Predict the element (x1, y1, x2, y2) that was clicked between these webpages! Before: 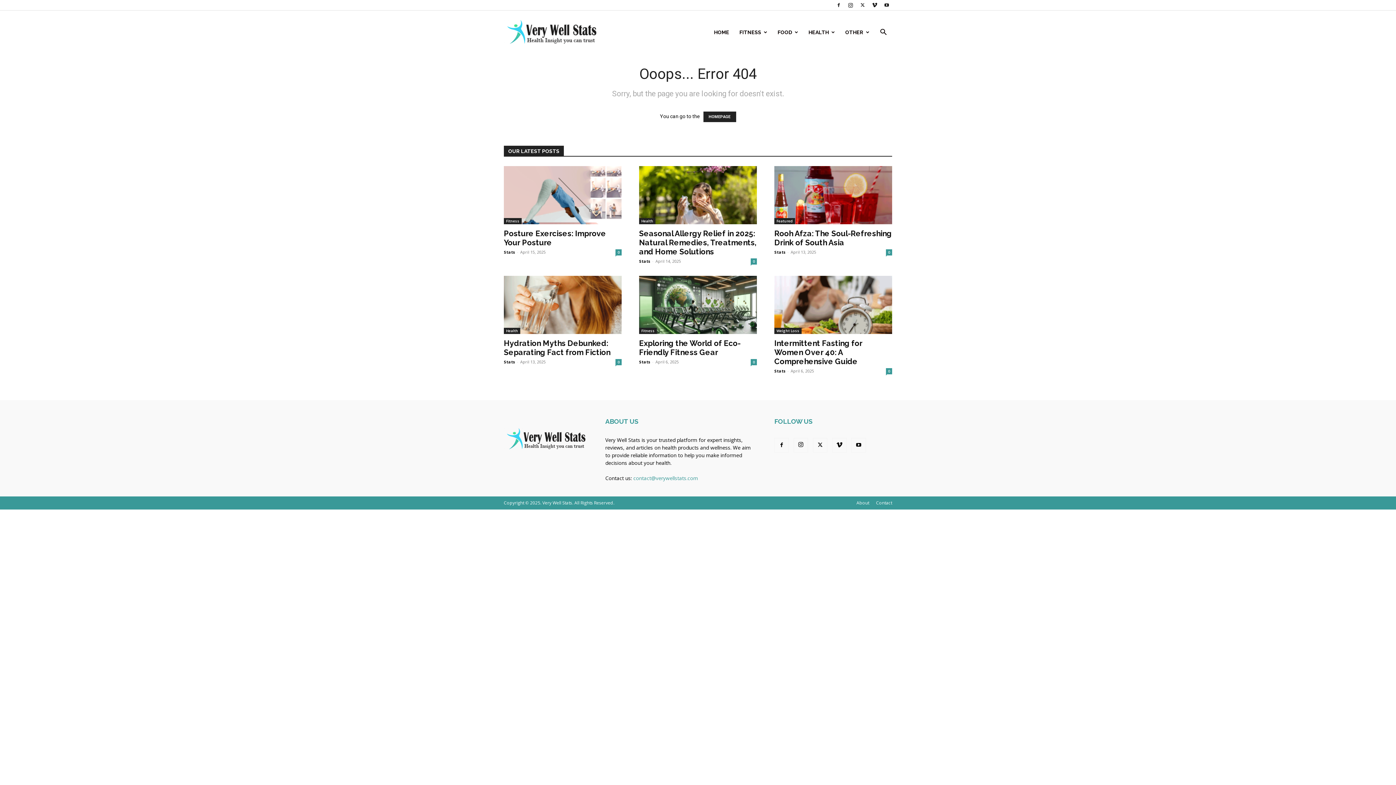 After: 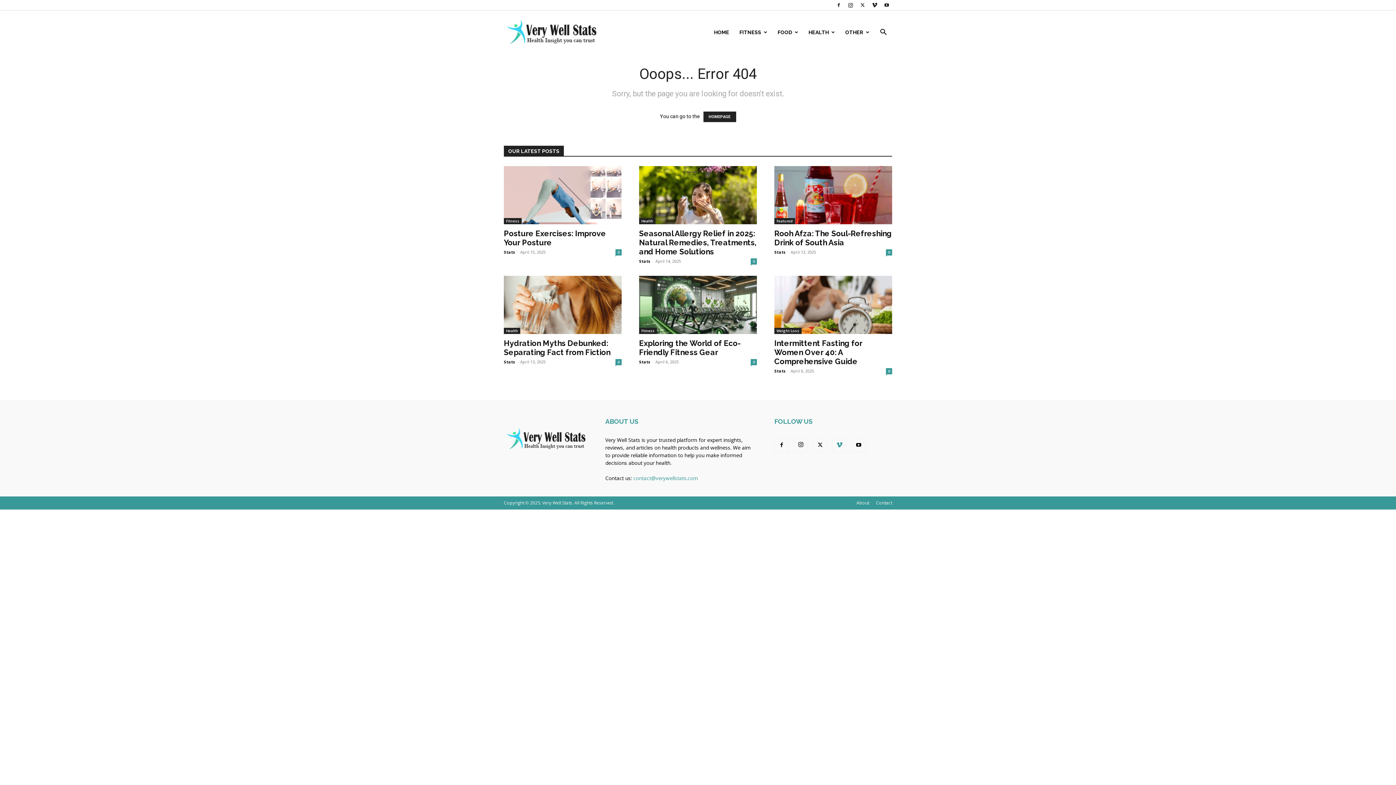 Action: bbox: (832, 438, 846, 452)